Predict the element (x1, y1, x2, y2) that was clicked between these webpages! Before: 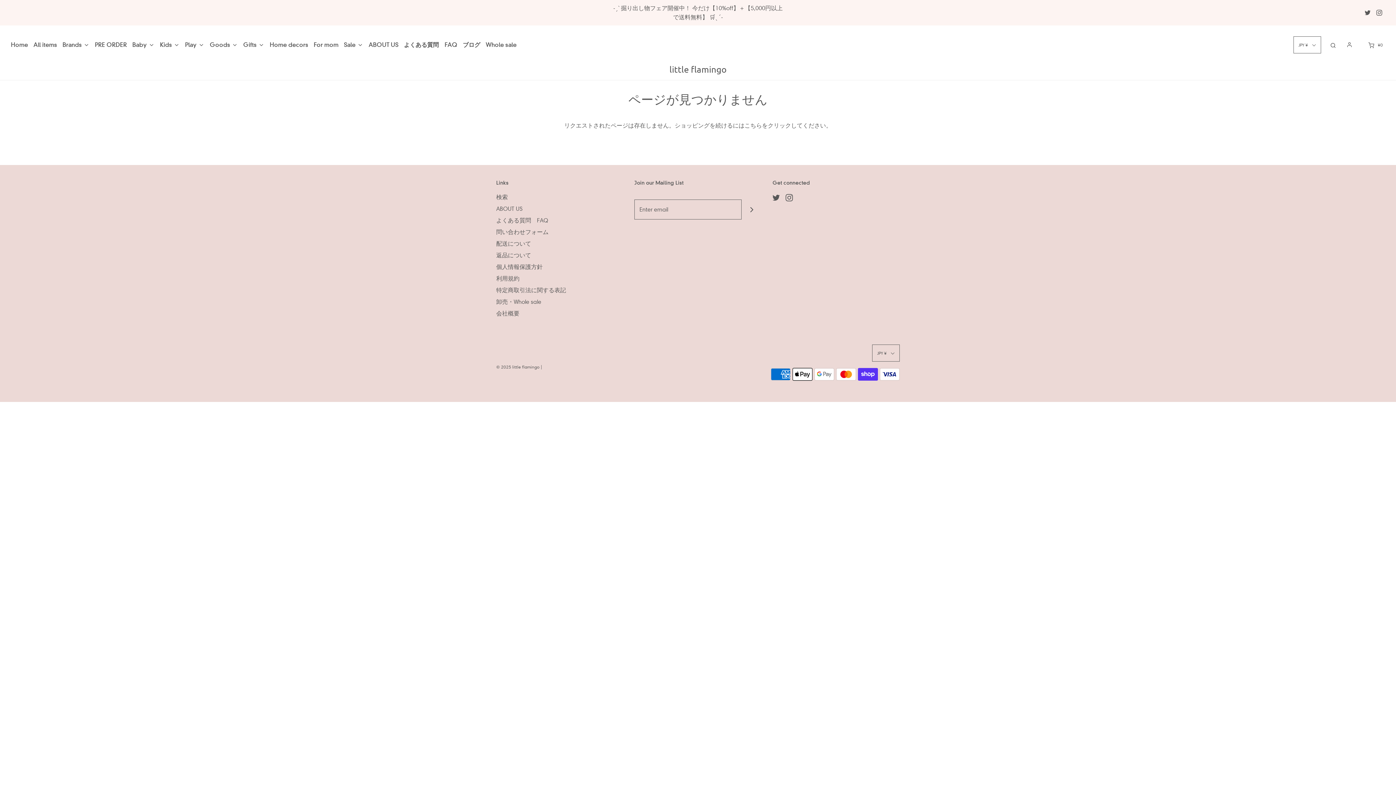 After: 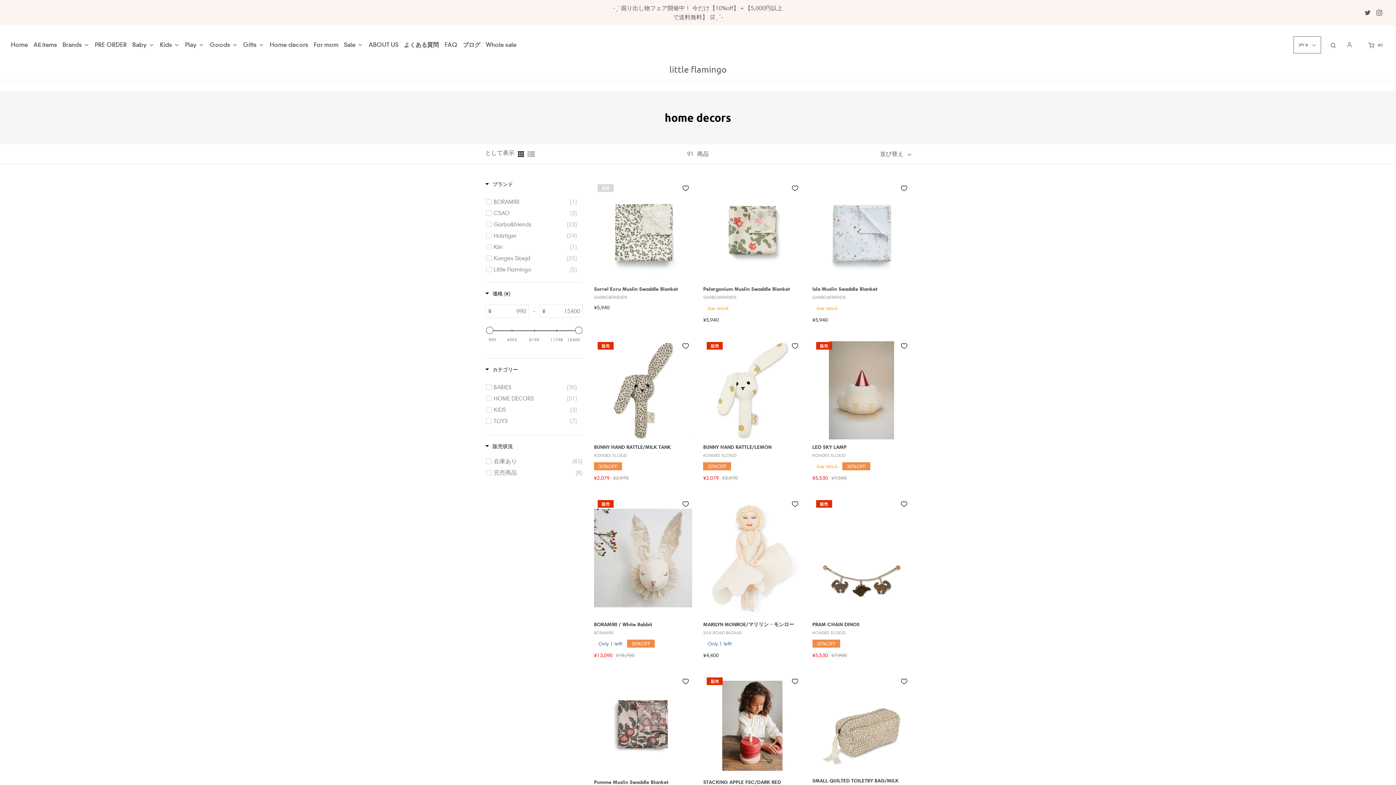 Action: label: Home decors bbox: (269, 40, 308, 49)